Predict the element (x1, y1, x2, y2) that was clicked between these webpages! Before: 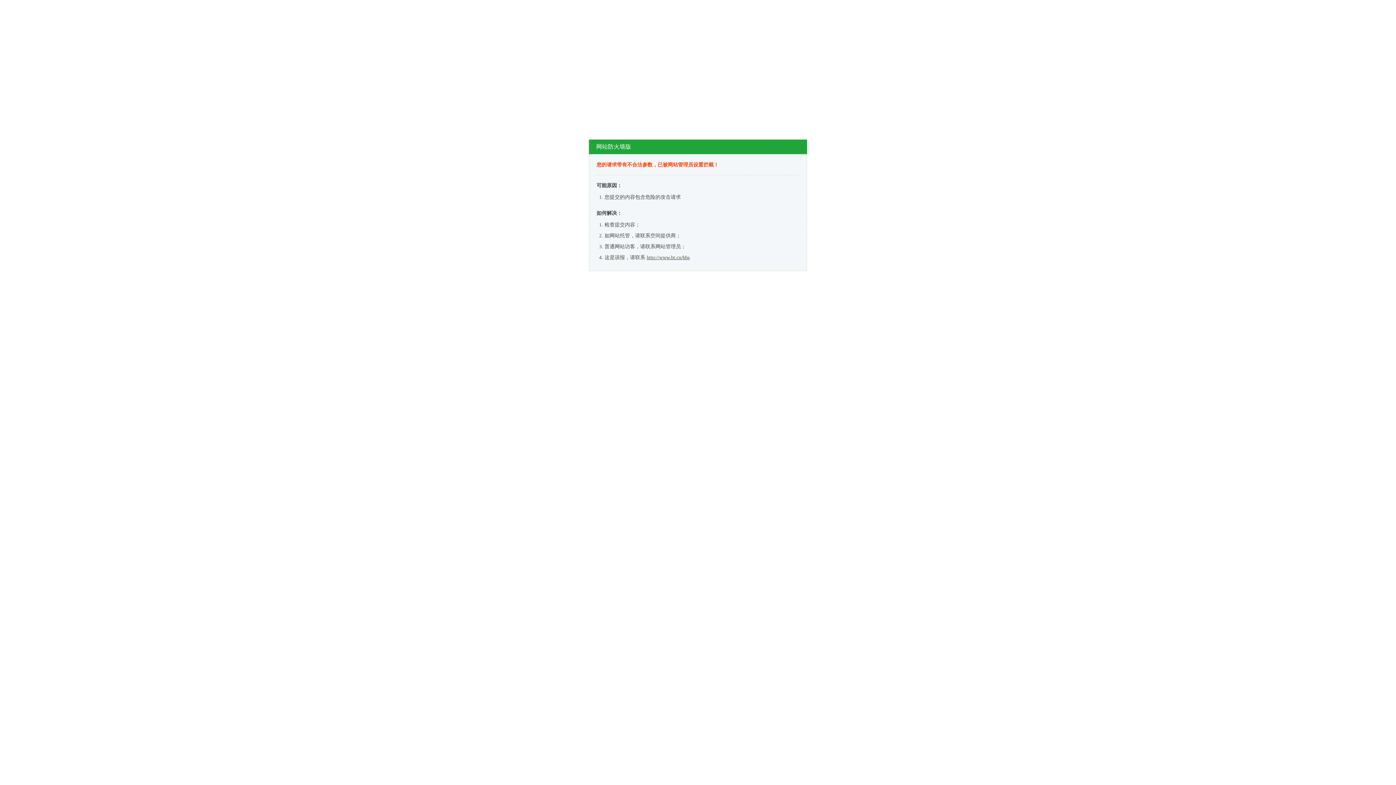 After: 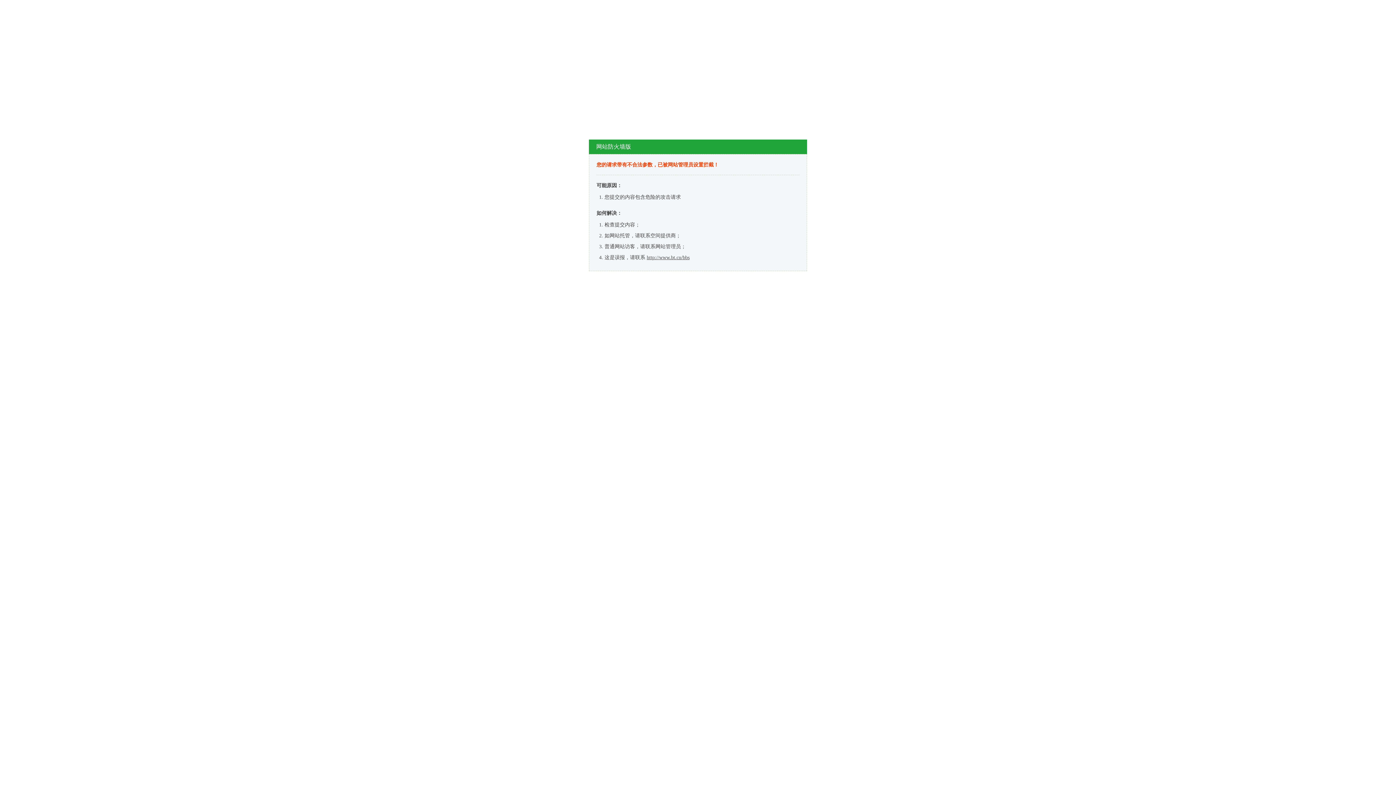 Action: label: http://www.bt.cn/bbs bbox: (646, 254, 689, 260)